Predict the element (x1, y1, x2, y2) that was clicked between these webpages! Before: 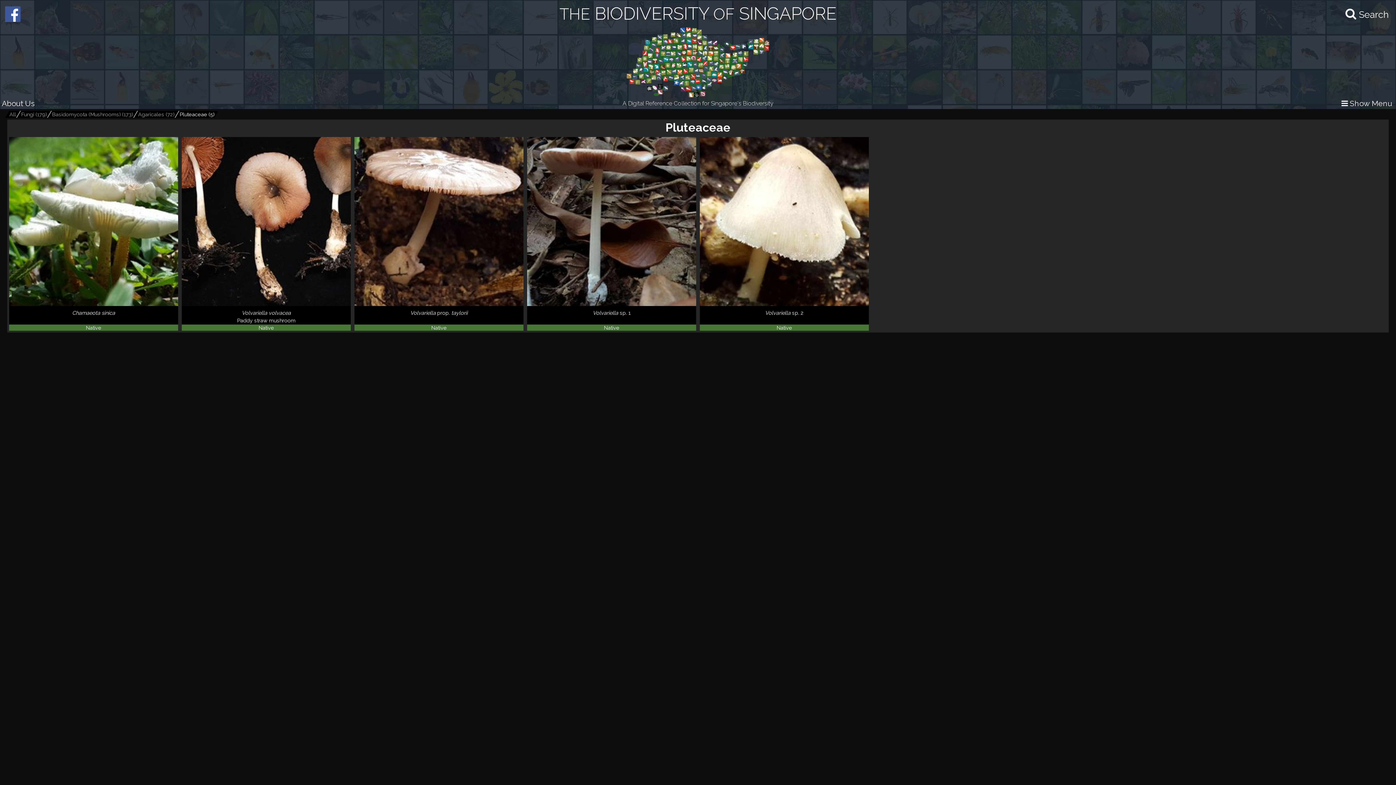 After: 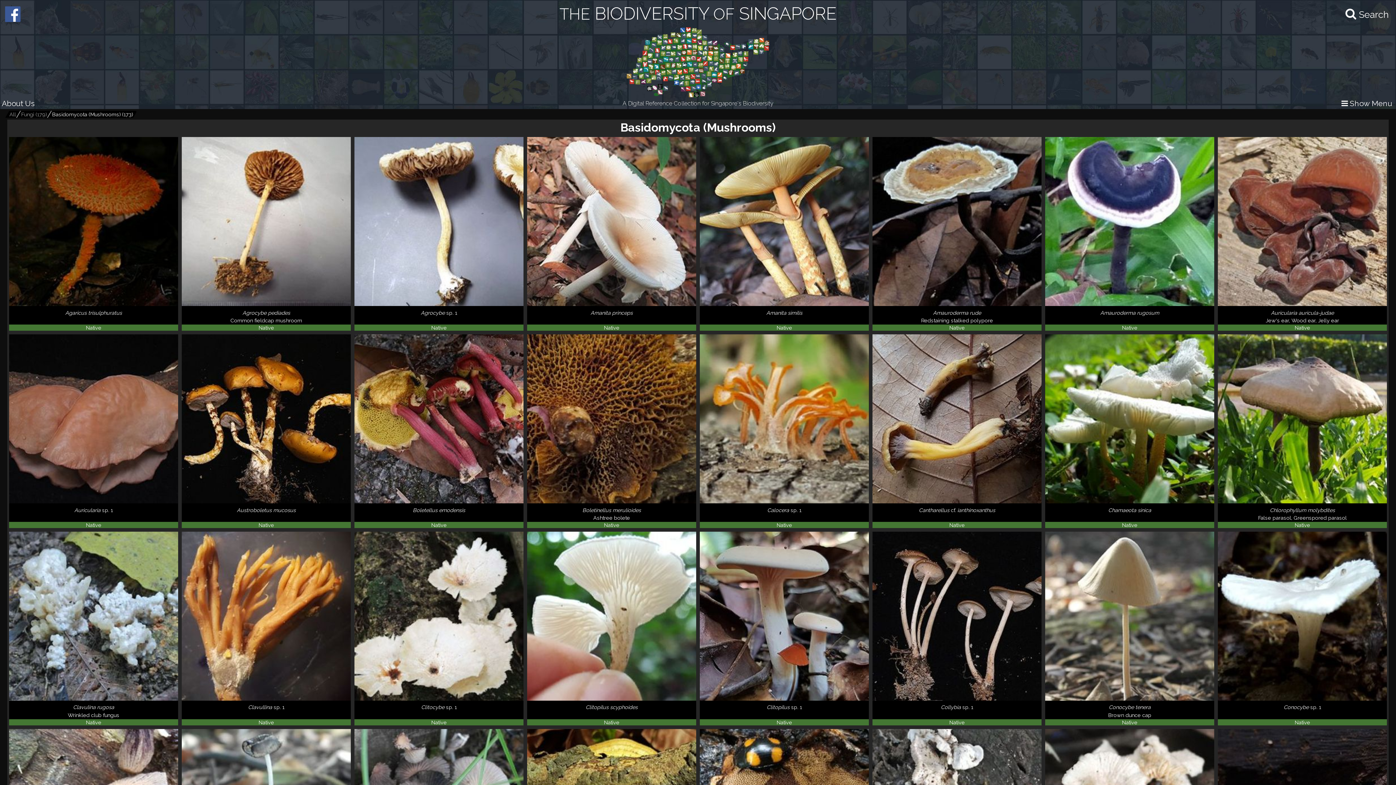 Action: label: Basidomycota (Mushrooms) (173) bbox: (47, 110, 137, 117)